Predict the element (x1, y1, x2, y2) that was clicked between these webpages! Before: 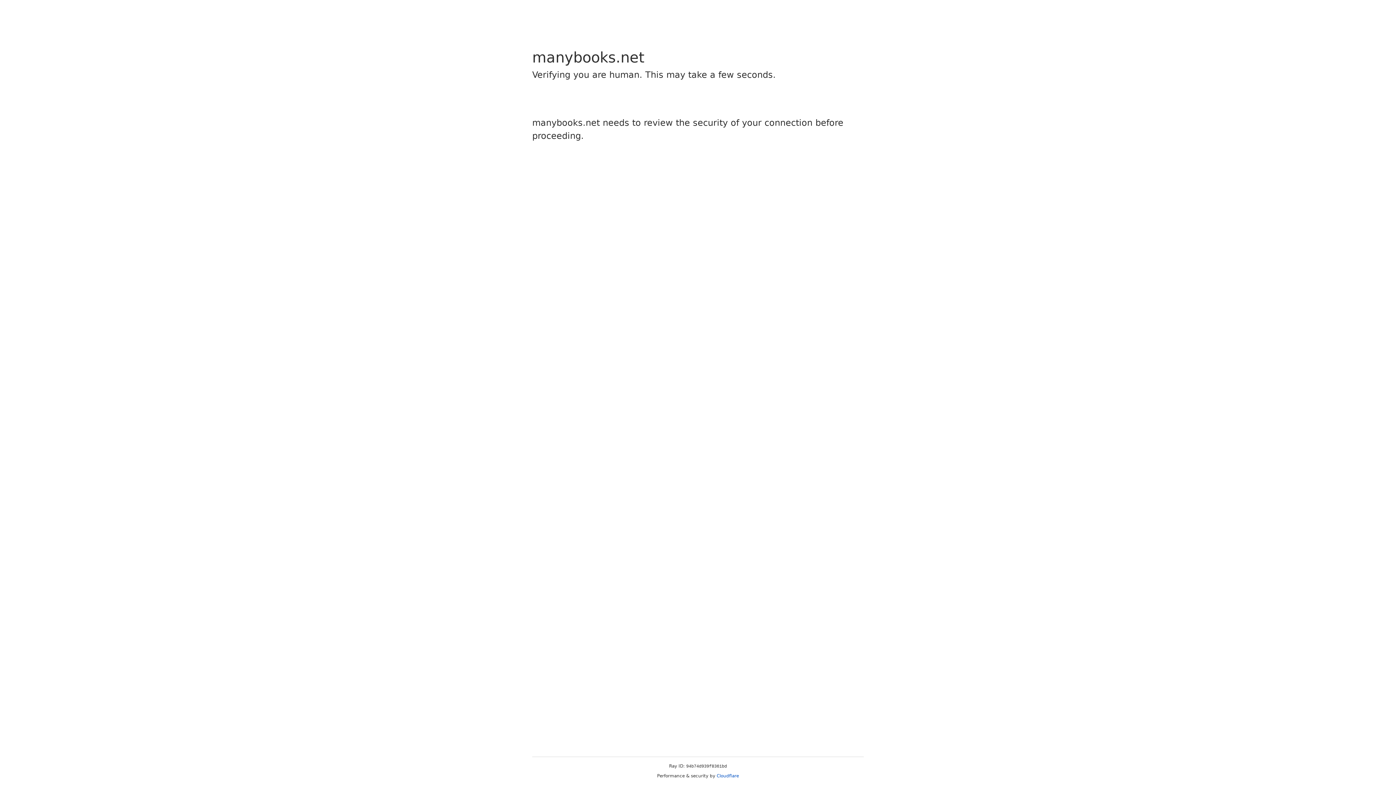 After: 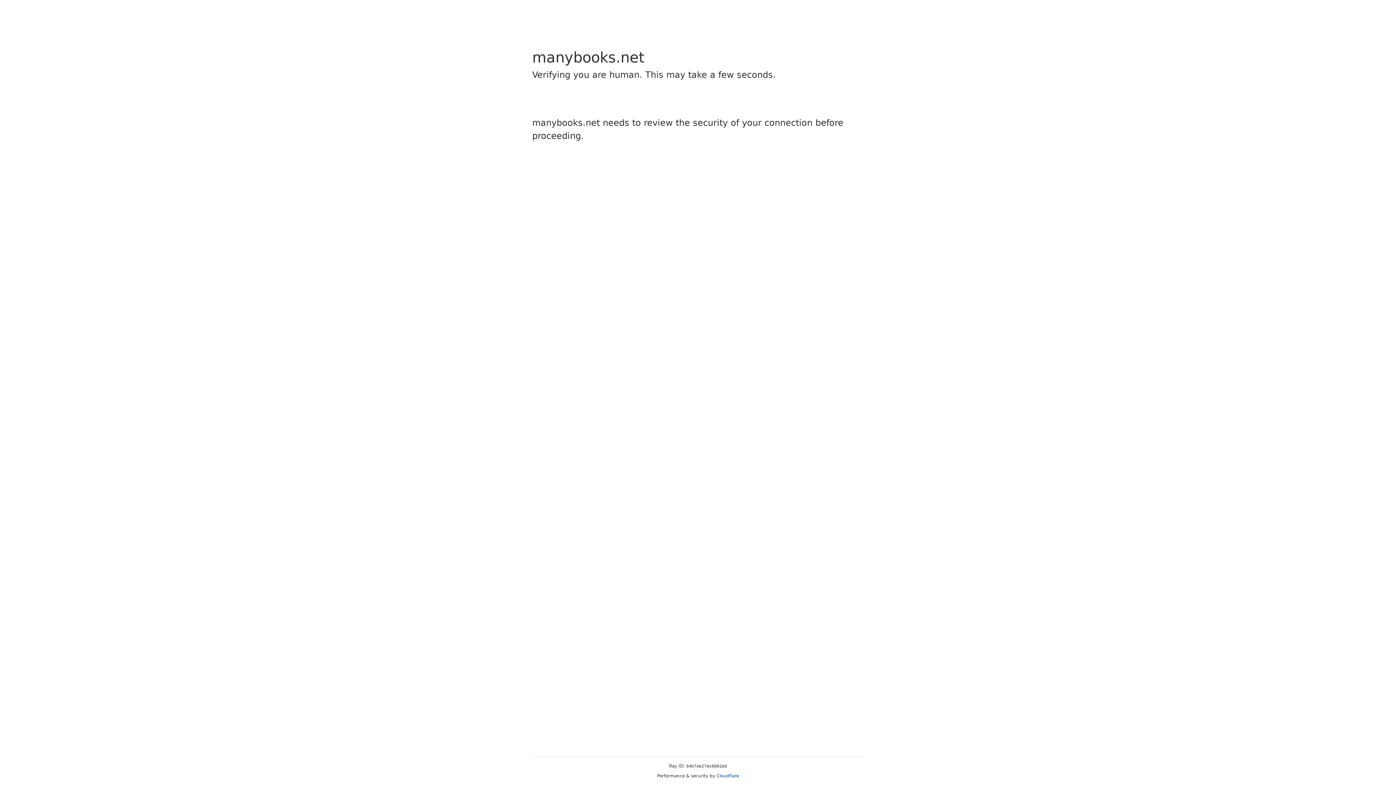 Action: label: Cloudflare bbox: (716, 773, 739, 778)